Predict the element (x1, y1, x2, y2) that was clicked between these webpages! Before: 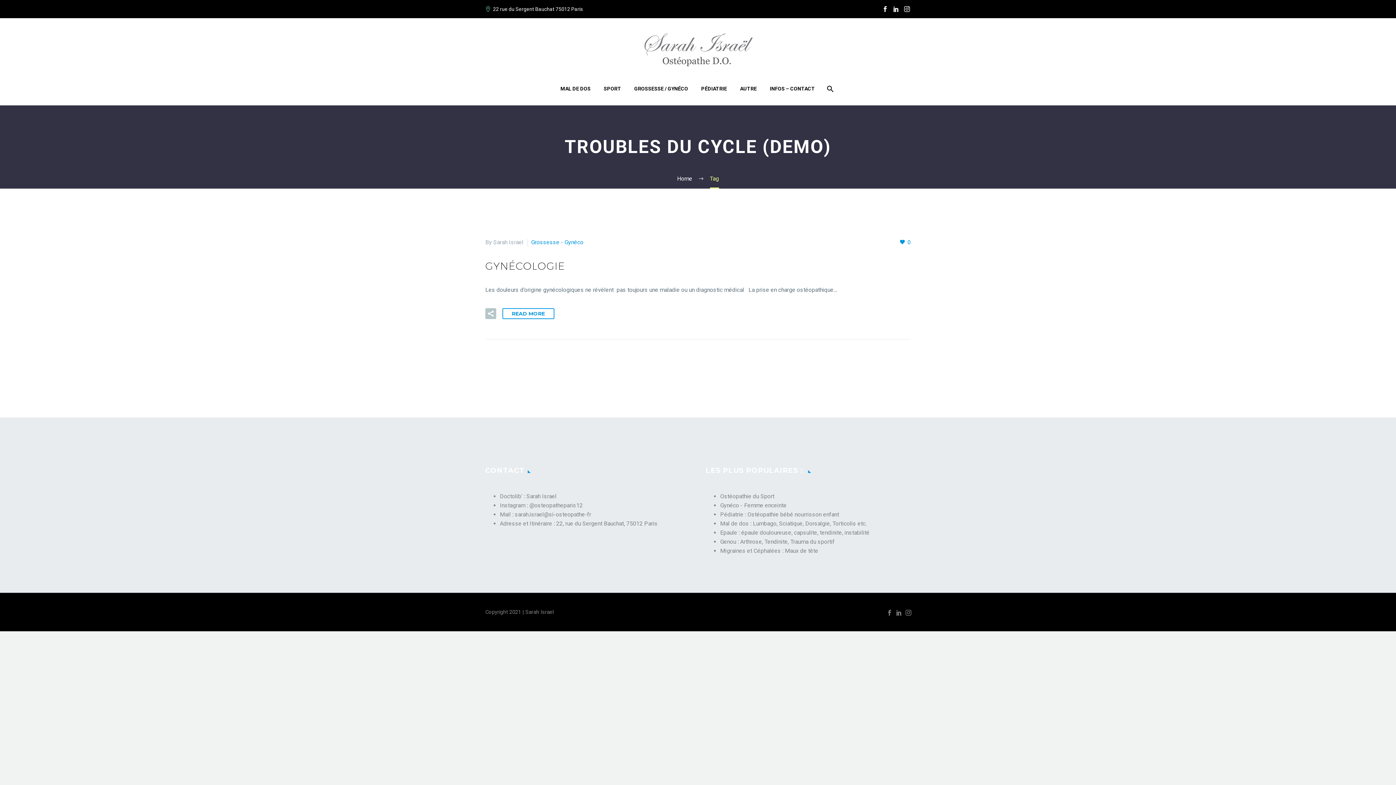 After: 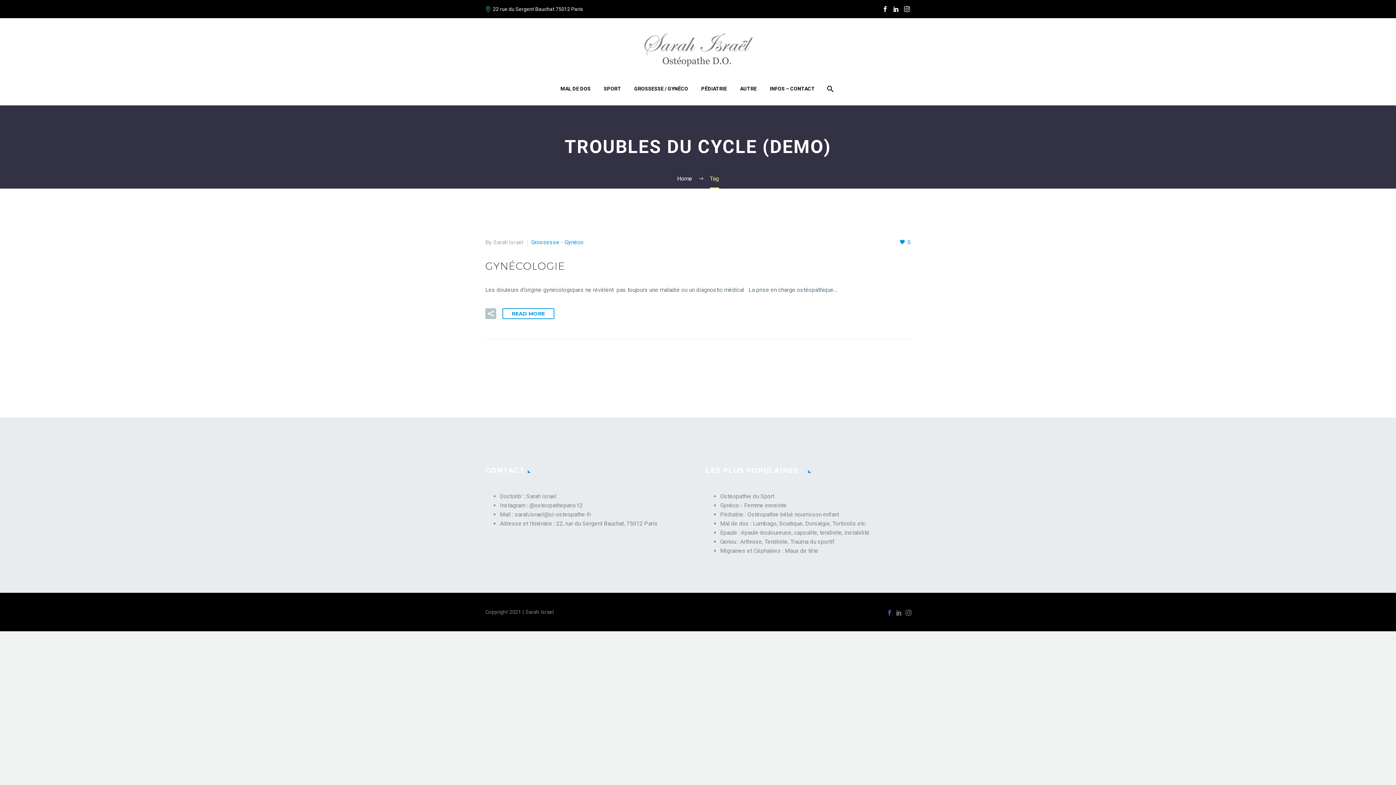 Action: bbox: (886, 610, 892, 616)